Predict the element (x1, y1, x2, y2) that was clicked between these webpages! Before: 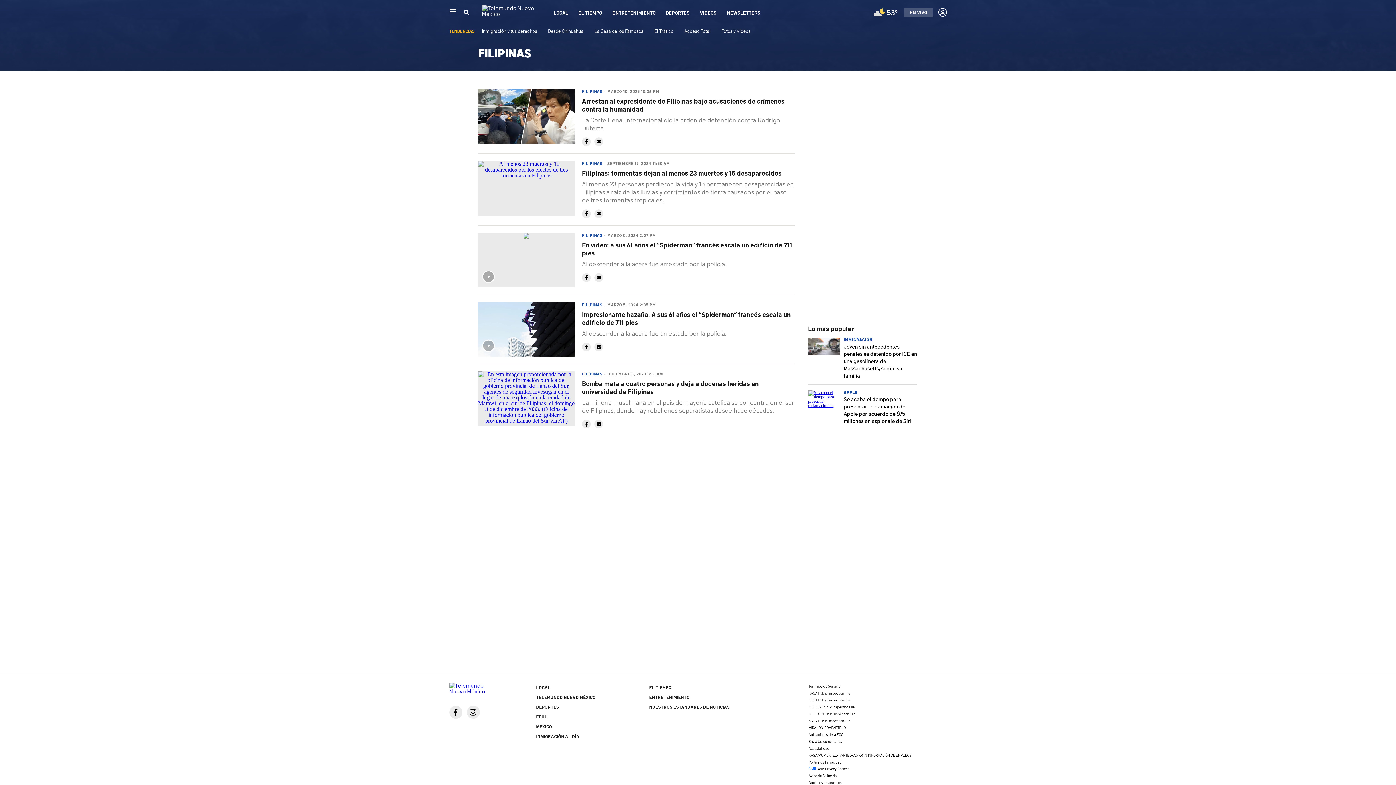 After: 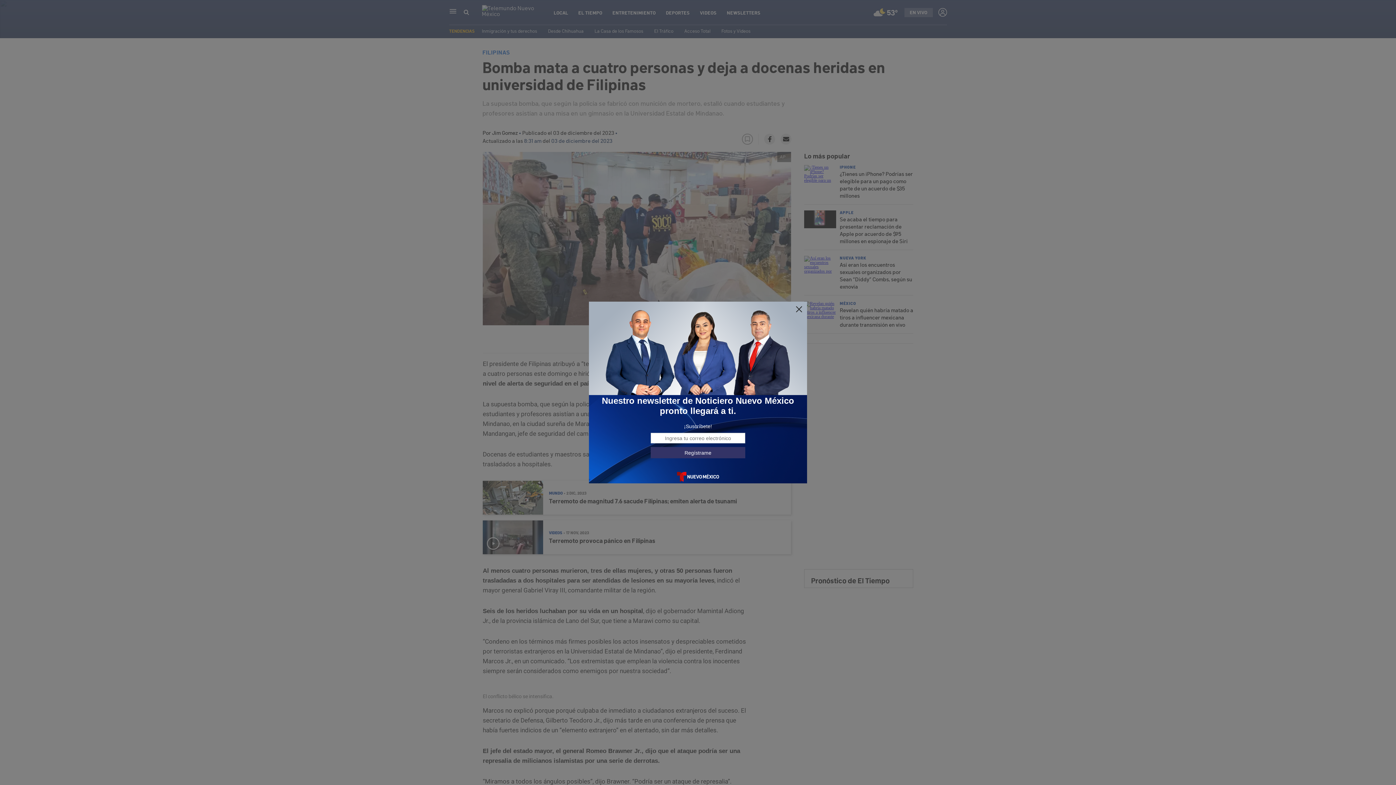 Action: label: Bomba mata a cuatro personas y deja a docenas heridas en universidad de Filipinas bbox: (582, 379, 758, 395)